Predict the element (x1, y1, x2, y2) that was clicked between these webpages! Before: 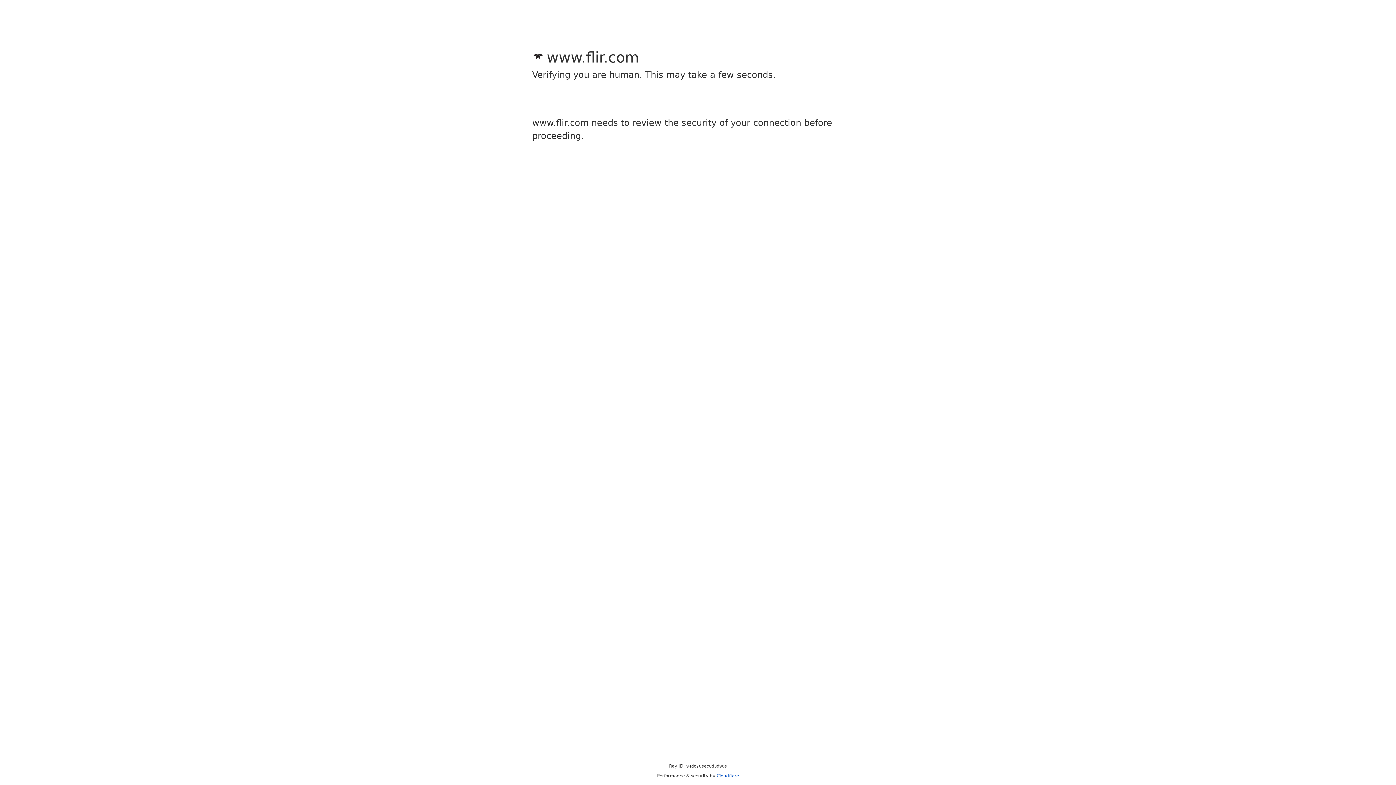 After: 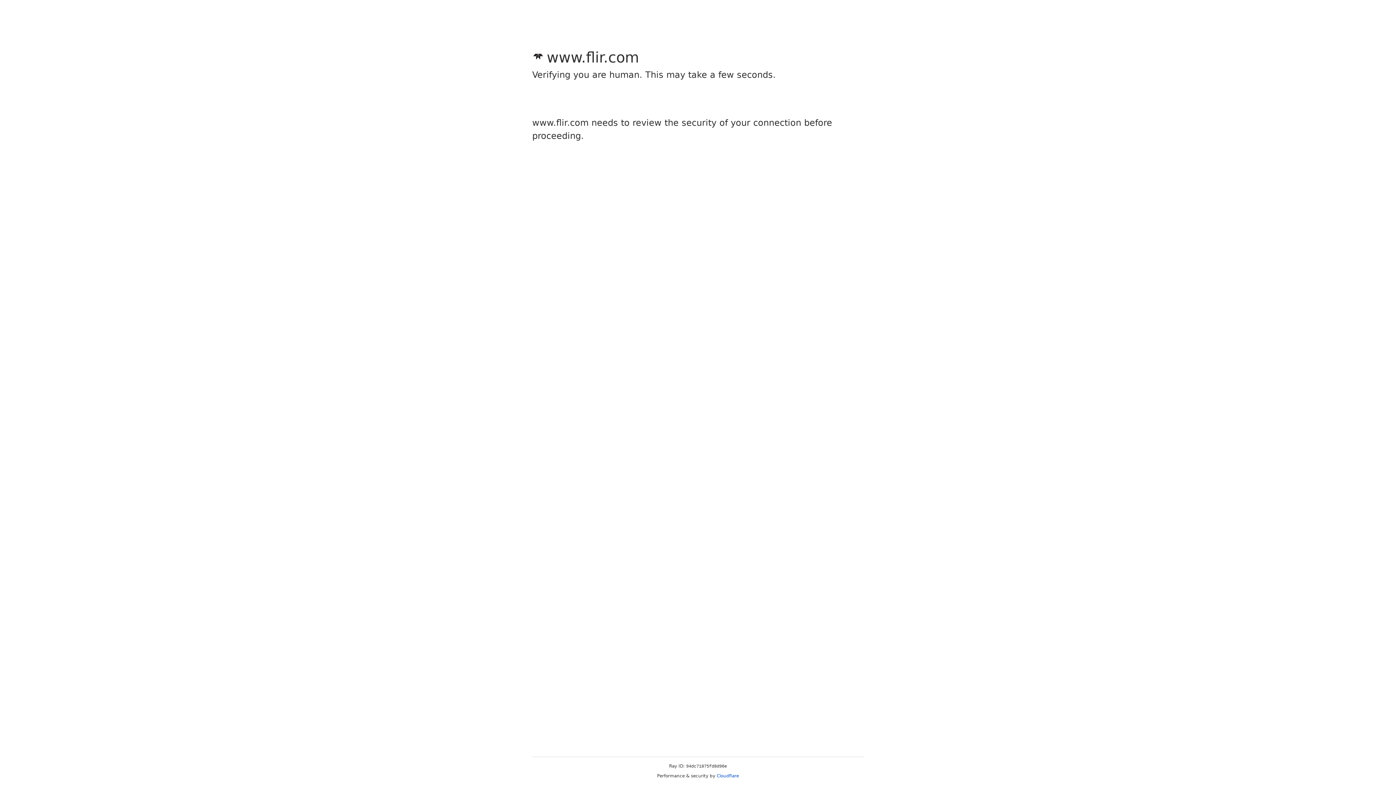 Action: label: Cloudflare bbox: (716, 773, 739, 778)